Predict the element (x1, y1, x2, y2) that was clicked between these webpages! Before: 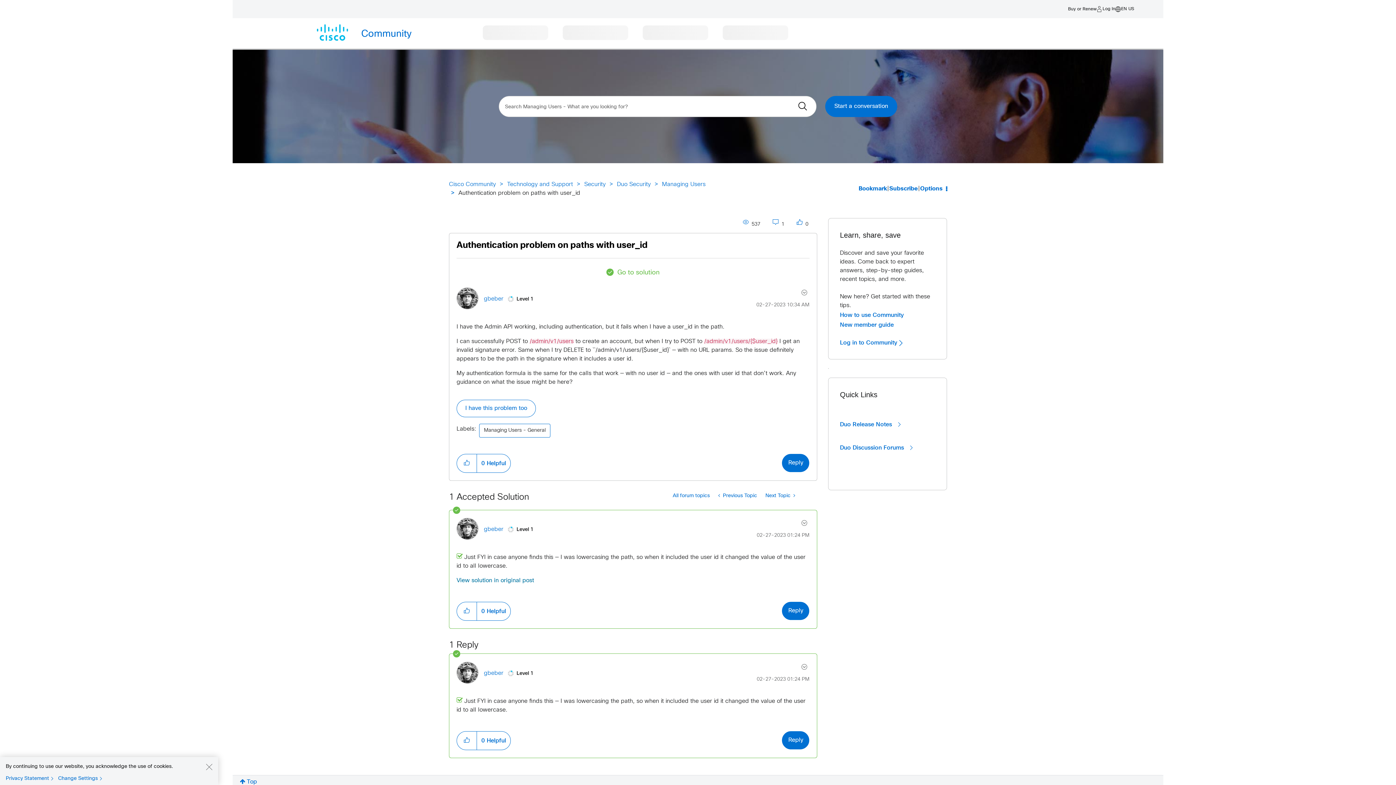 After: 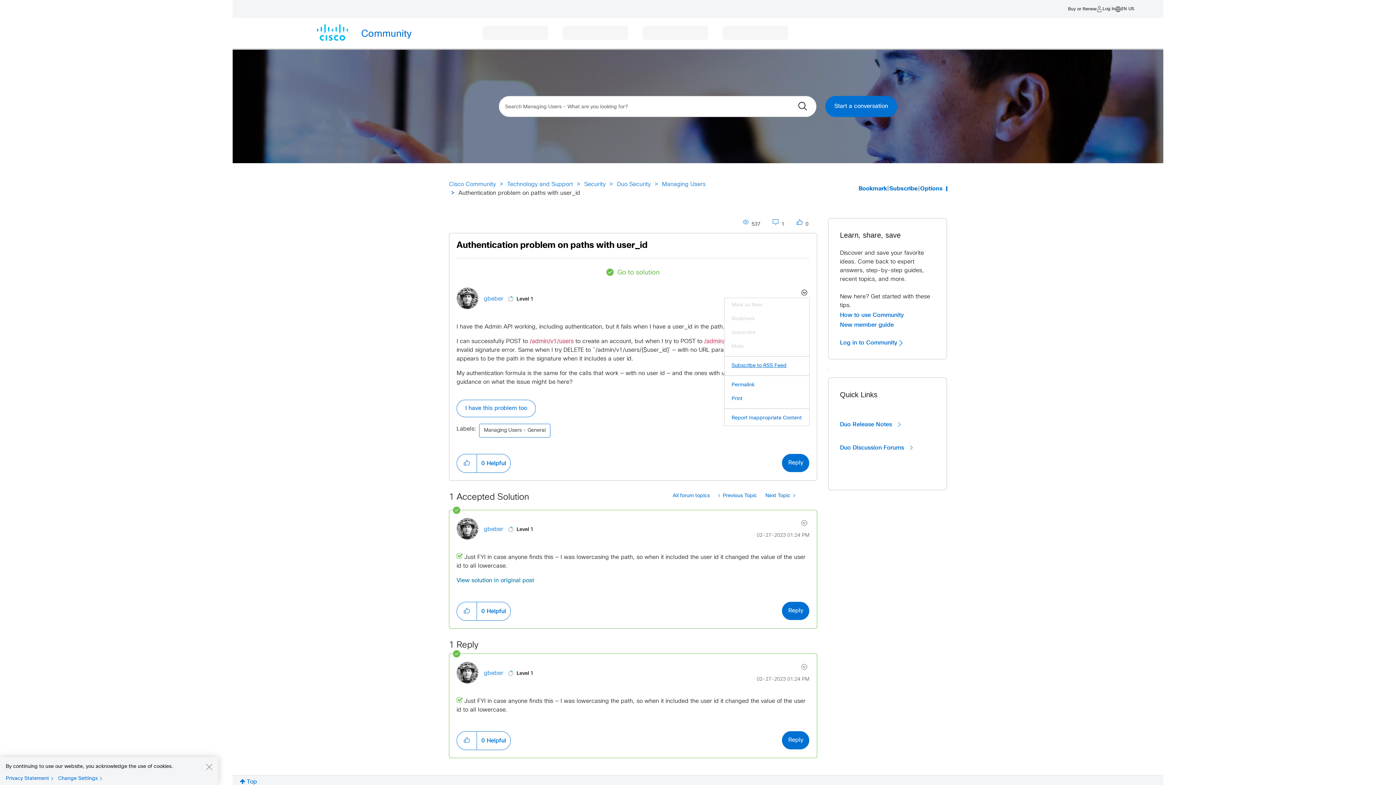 Action: label: Show Authentication problem on paths with user_id post option menu bbox: (790, 287, 809, 297)